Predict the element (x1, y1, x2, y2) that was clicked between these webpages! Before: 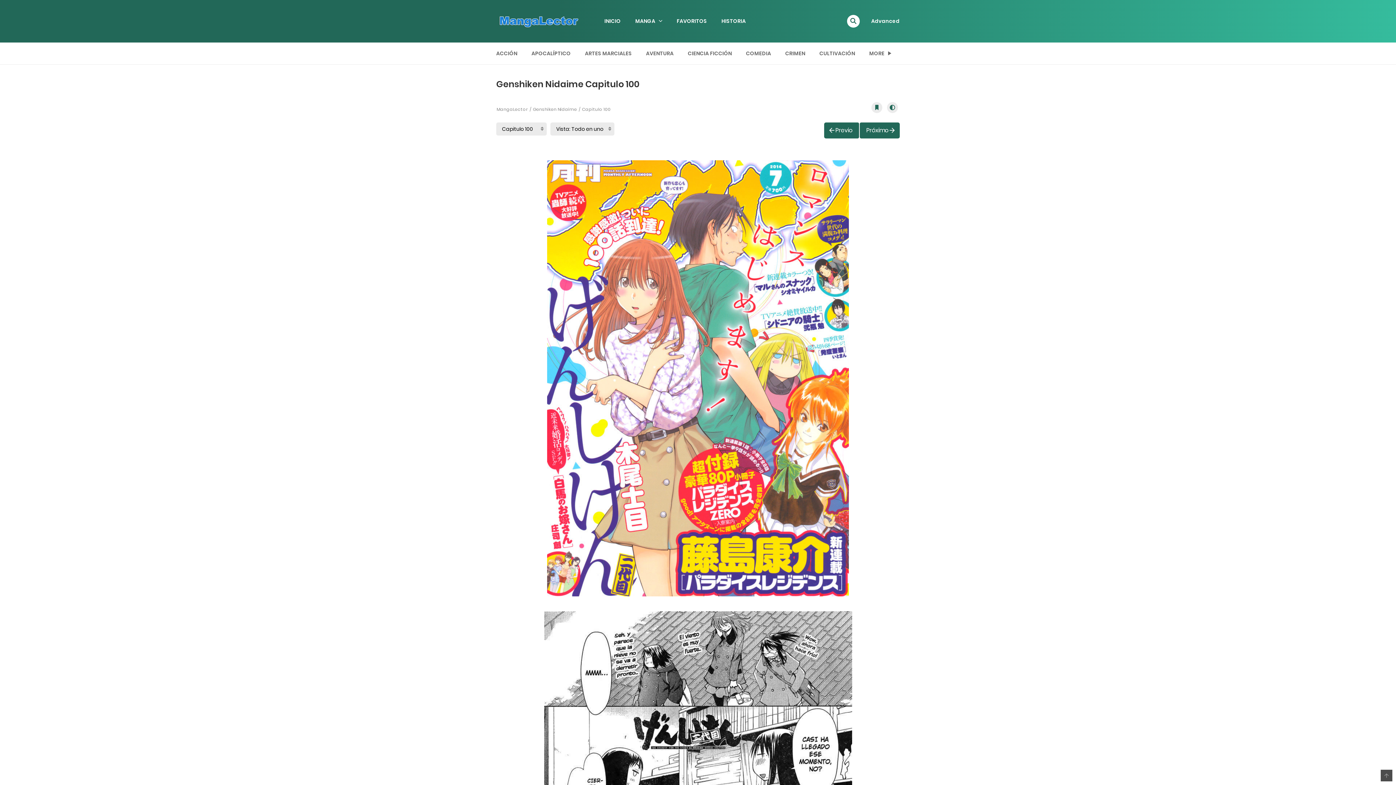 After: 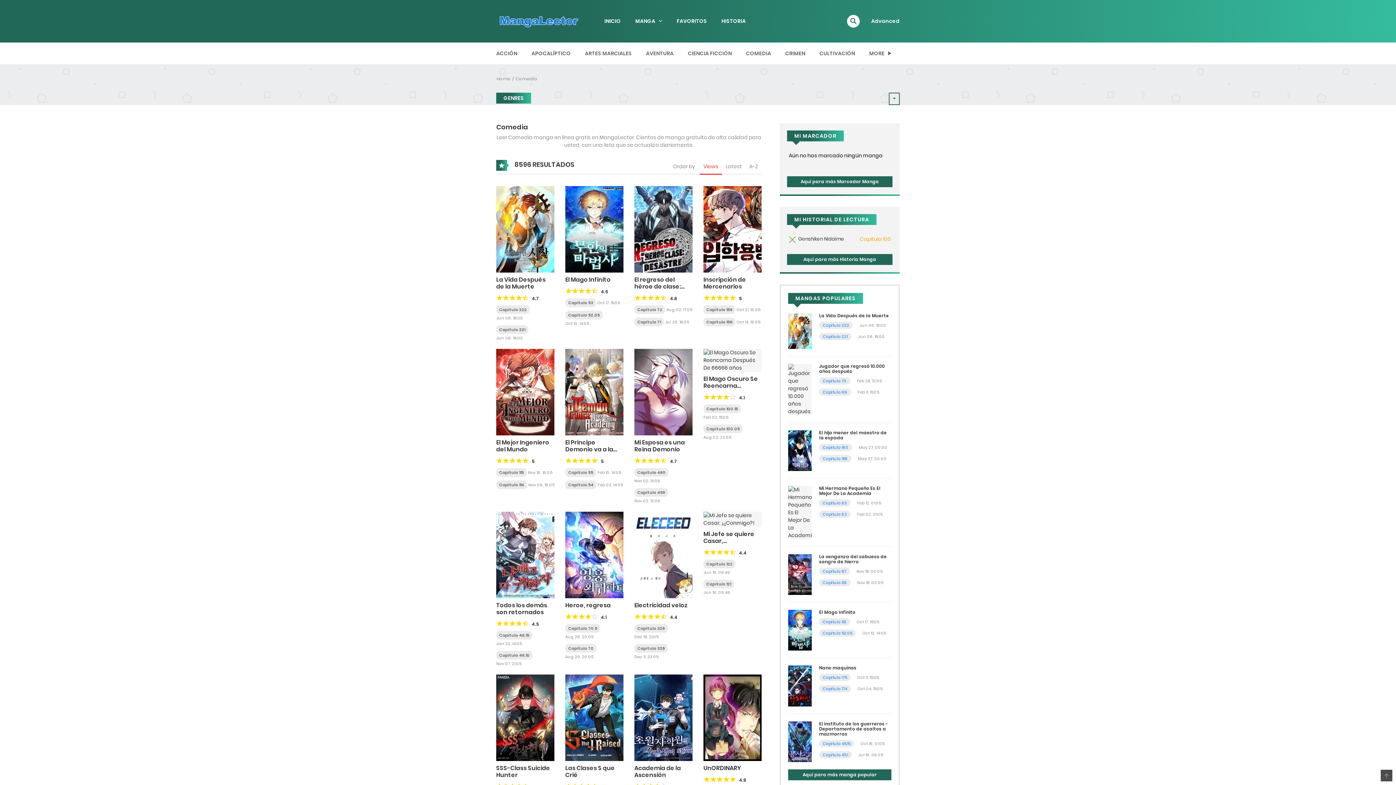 Action: bbox: (741, 45, 776, 62) label: COMEDIA